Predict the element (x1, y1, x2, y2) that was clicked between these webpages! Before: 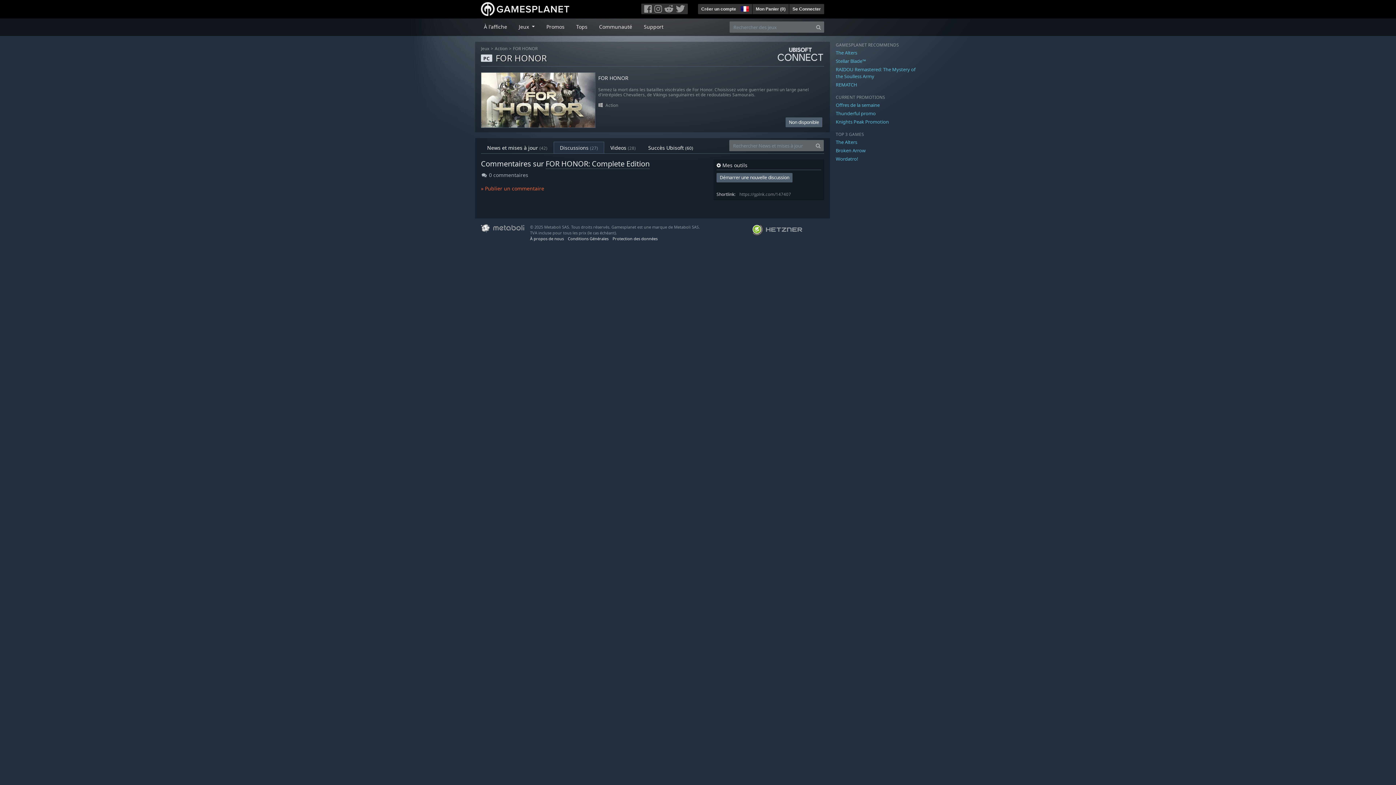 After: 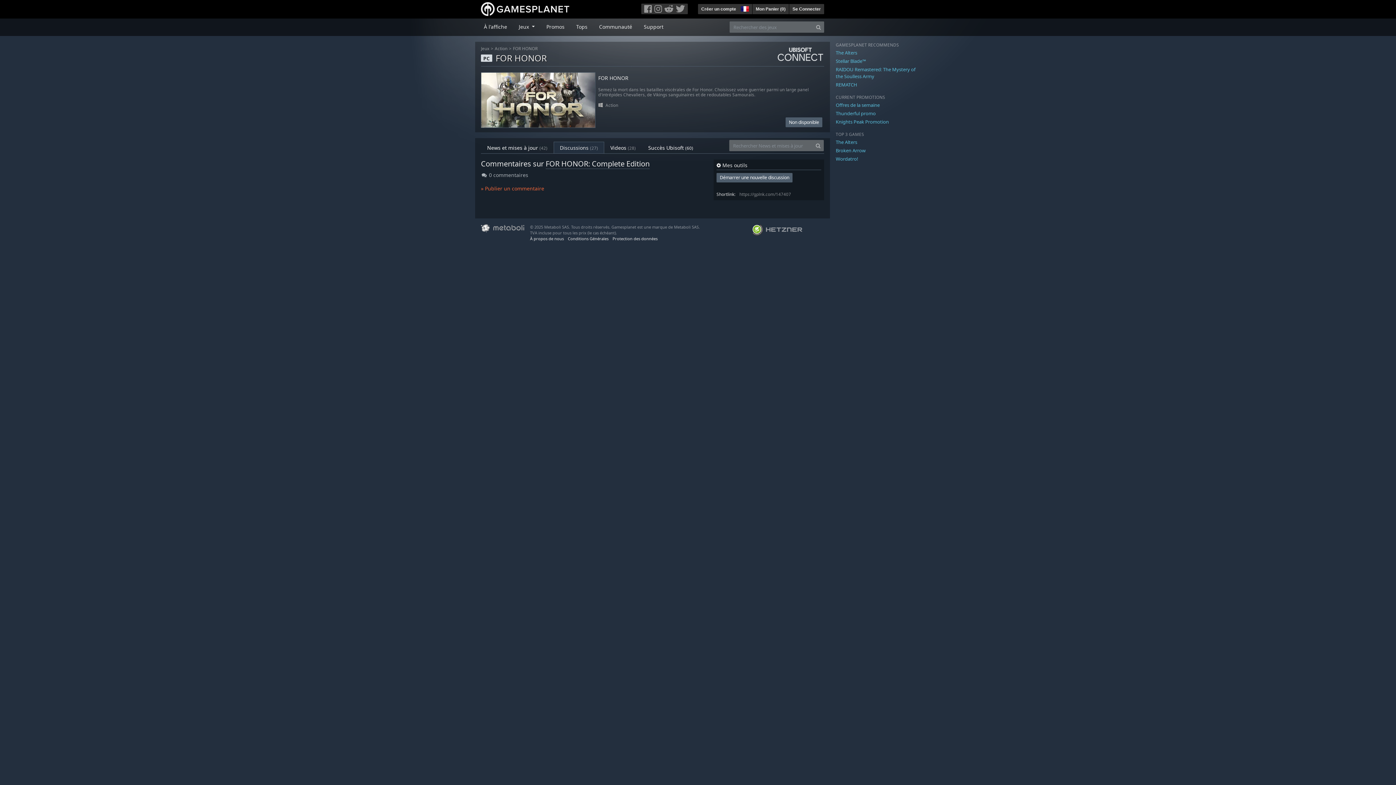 Action: bbox: (663, 4, 674, 13)